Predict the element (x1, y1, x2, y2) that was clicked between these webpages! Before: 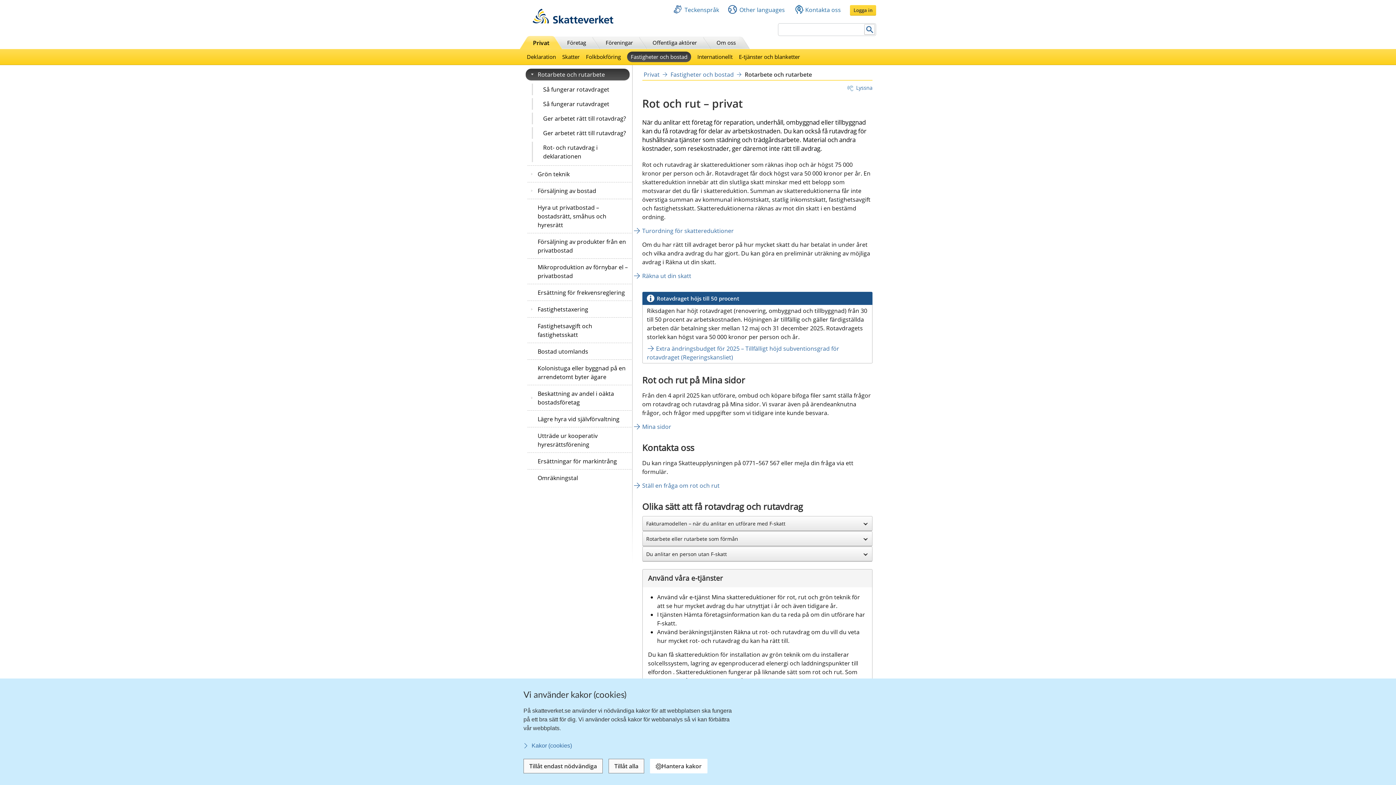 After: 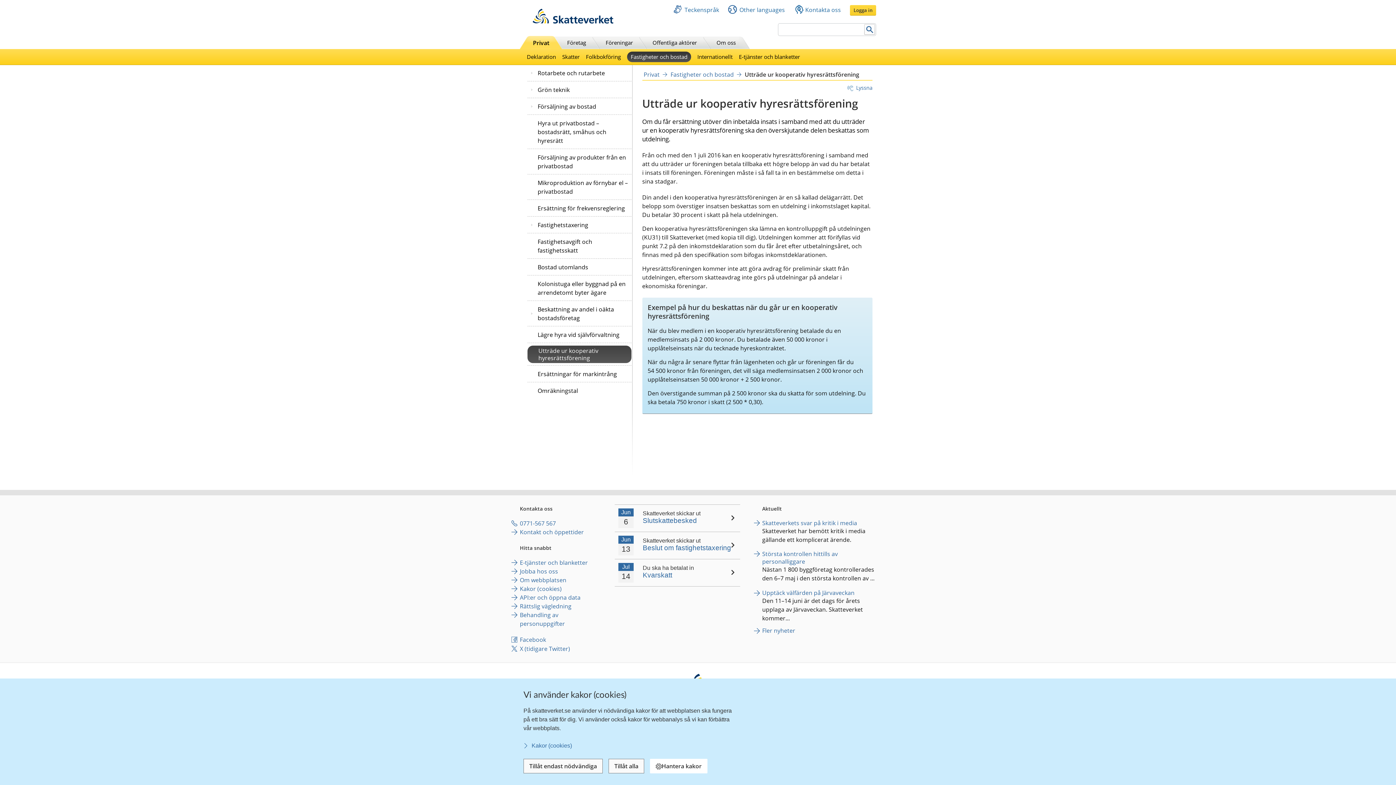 Action: label: Utträde ur kooperativ hyresrättsförening bbox: (527, 430, 631, 450)